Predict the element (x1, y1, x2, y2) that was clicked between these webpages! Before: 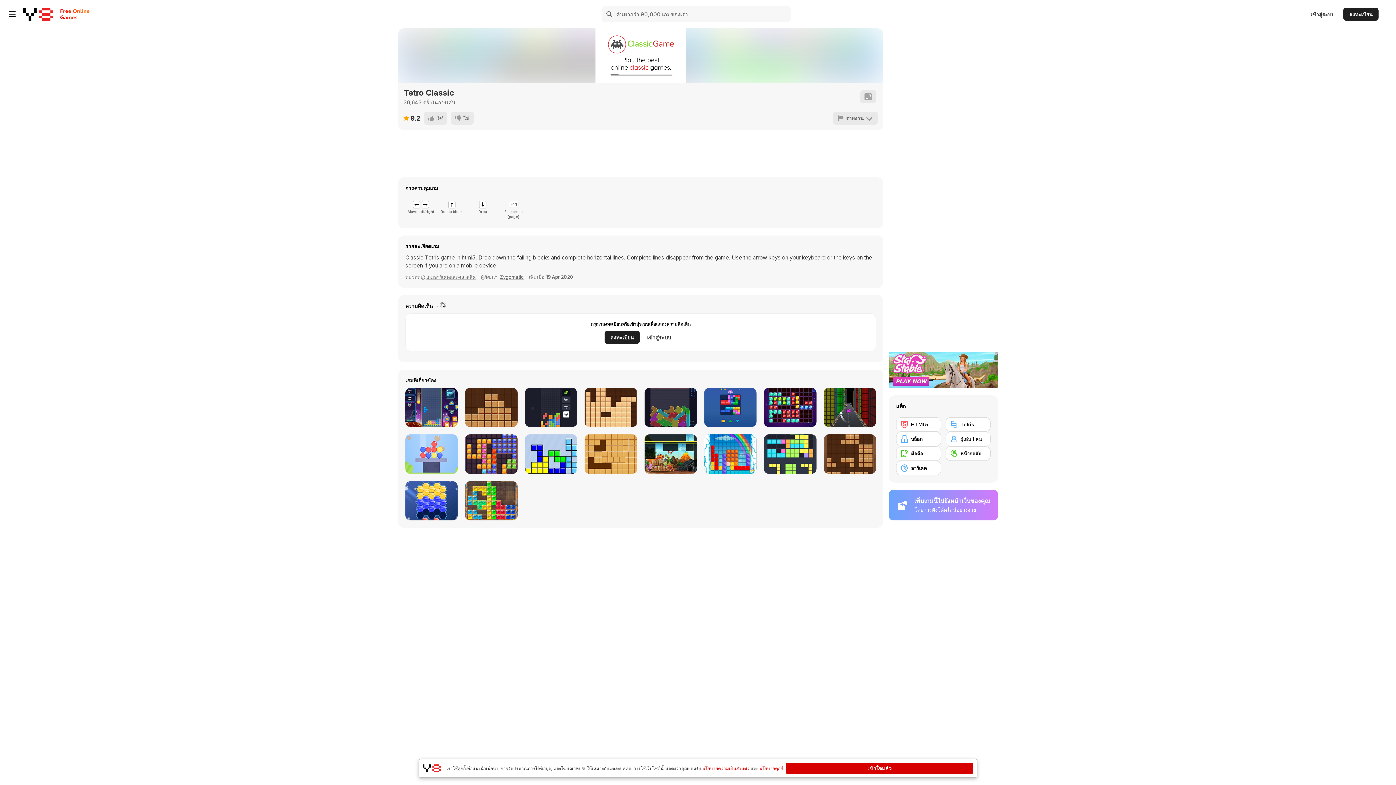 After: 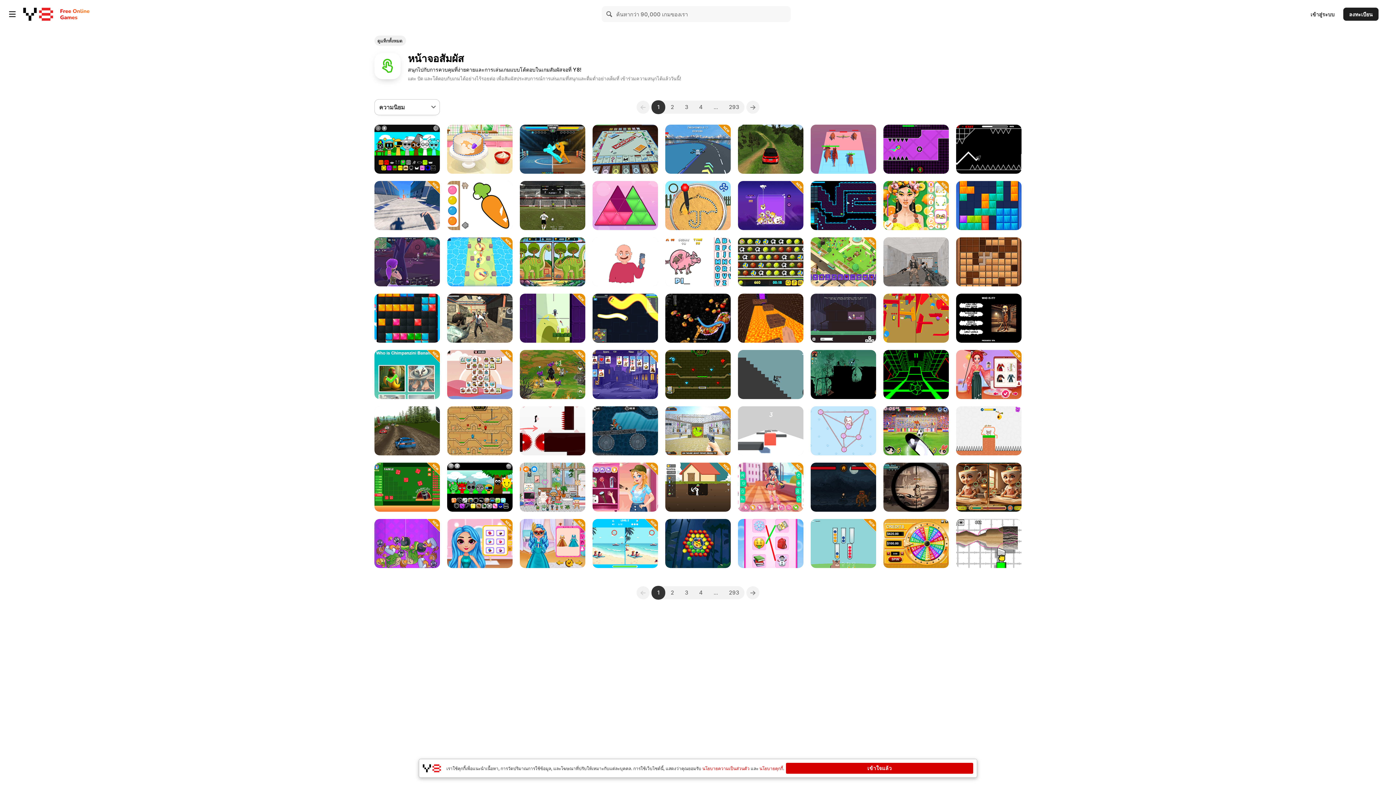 Action: bbox: (945, 446, 990, 461) label: หน้าจอสัมผัส